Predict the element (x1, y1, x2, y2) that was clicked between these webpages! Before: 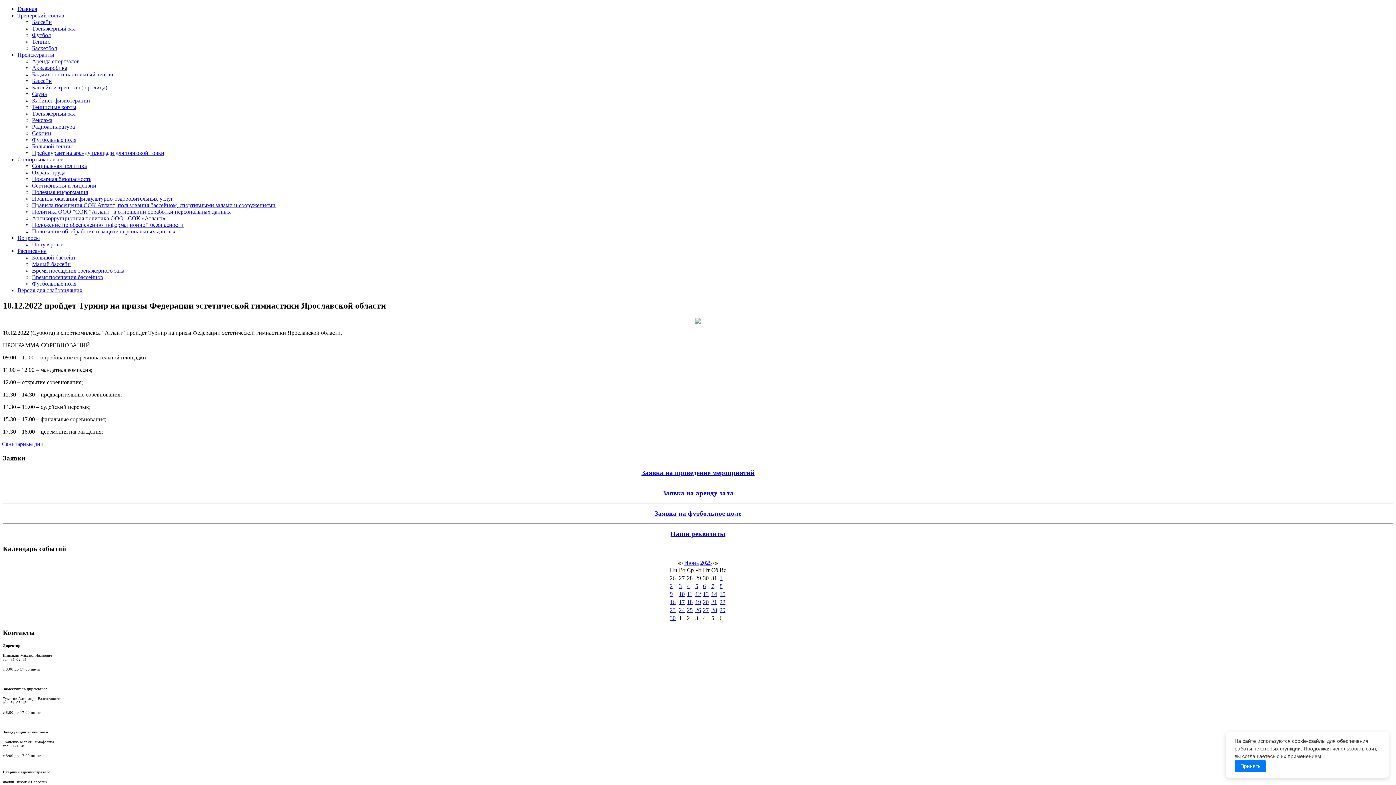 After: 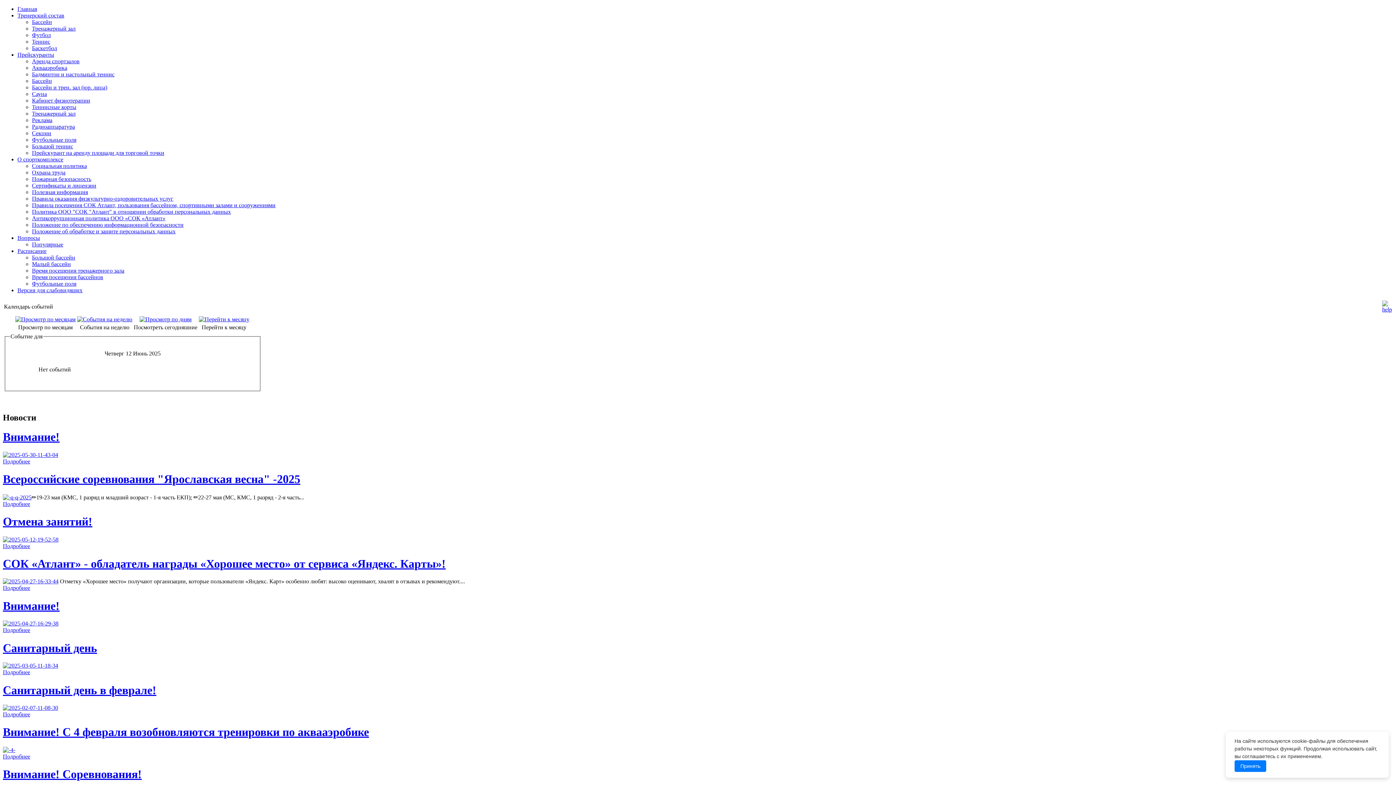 Action: bbox: (695, 591, 701, 597) label: 12